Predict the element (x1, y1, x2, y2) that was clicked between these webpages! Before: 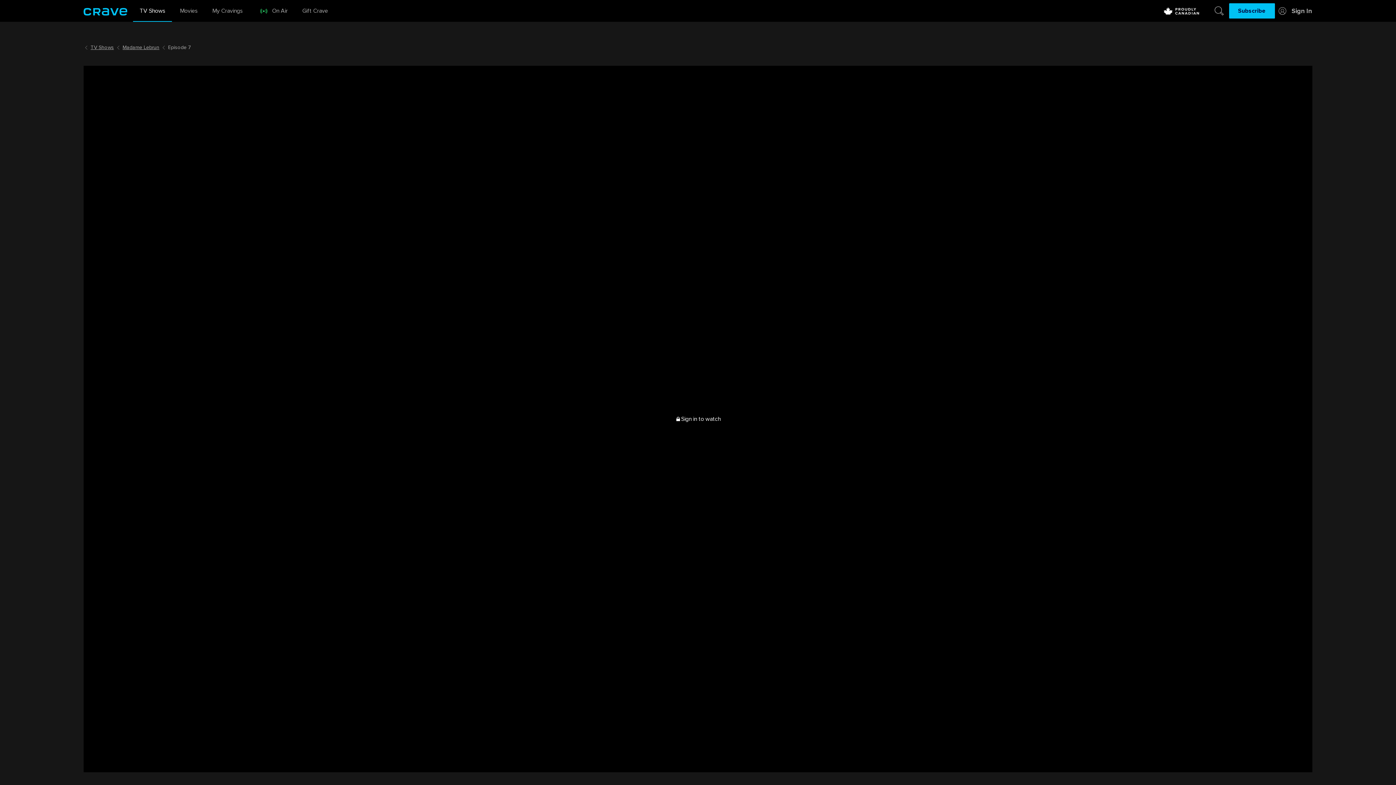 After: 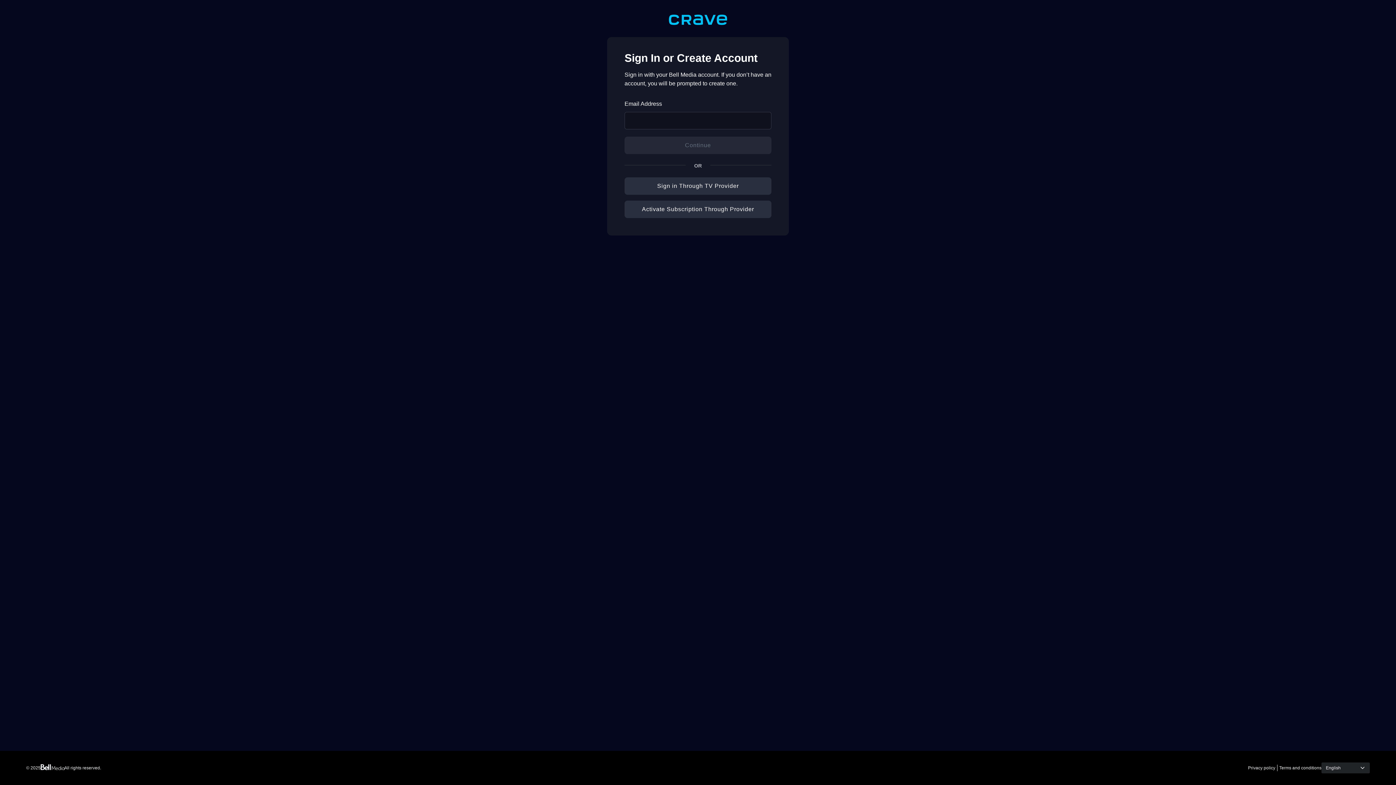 Action: bbox: (1275, 5, 1312, 16) label: Sign In